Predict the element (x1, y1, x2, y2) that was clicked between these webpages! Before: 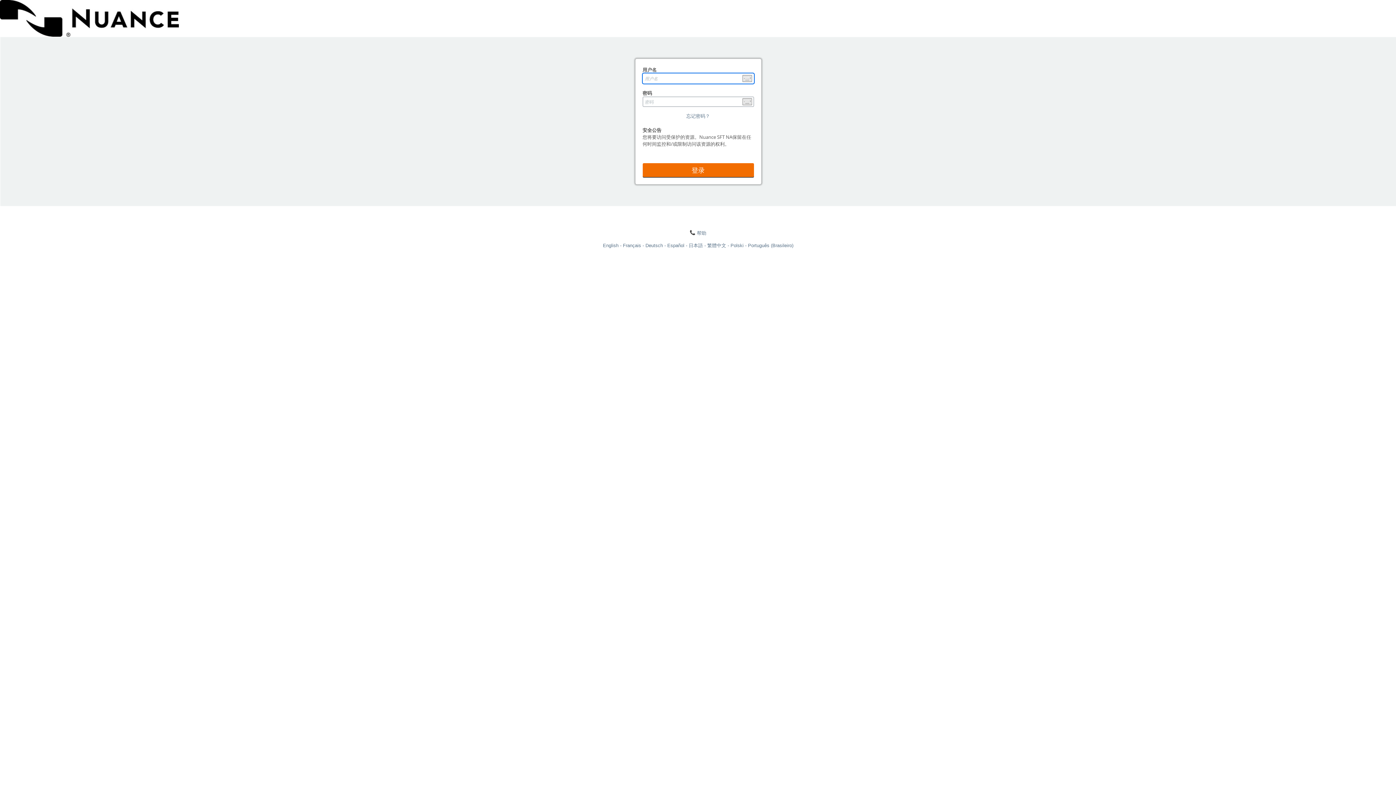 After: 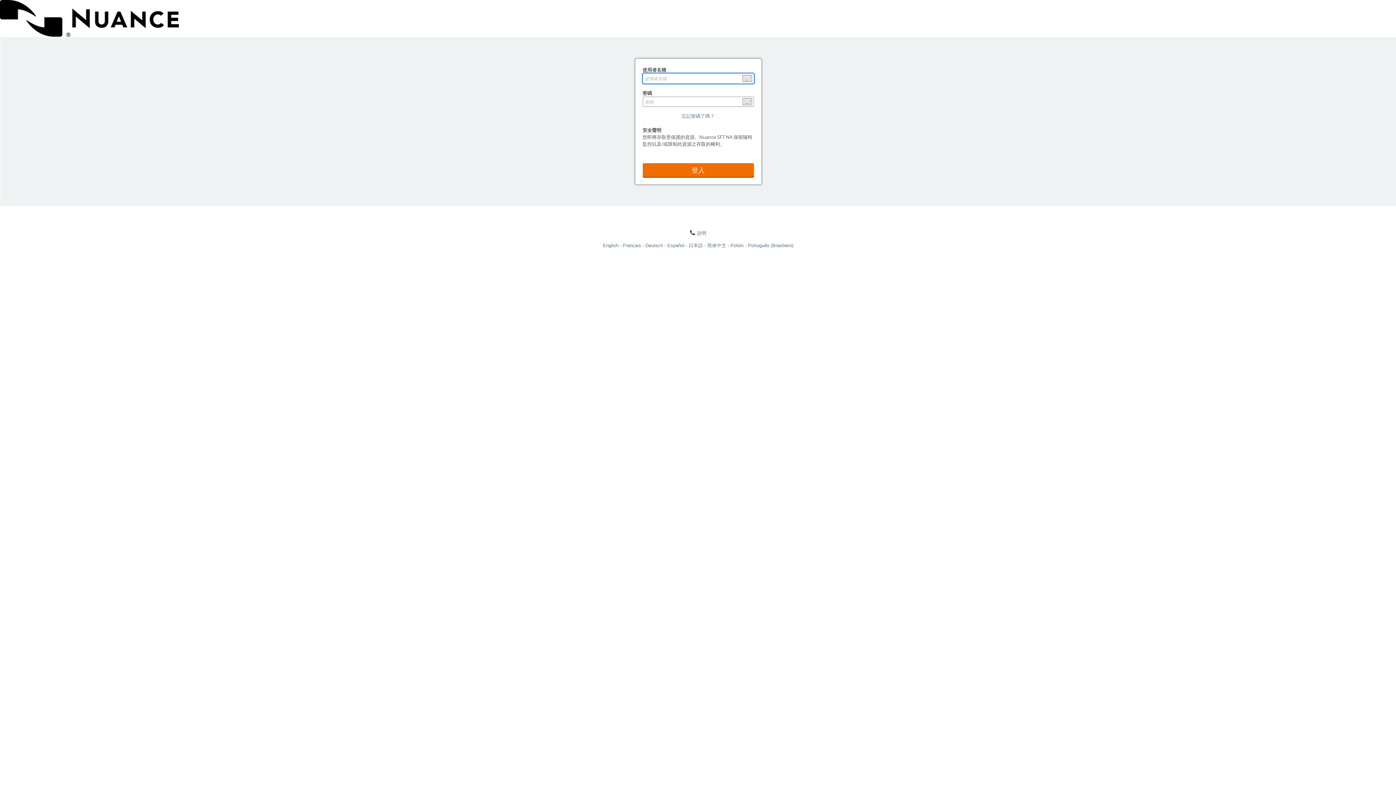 Action: bbox: (707, 242, 730, 248) label: 繁體中文